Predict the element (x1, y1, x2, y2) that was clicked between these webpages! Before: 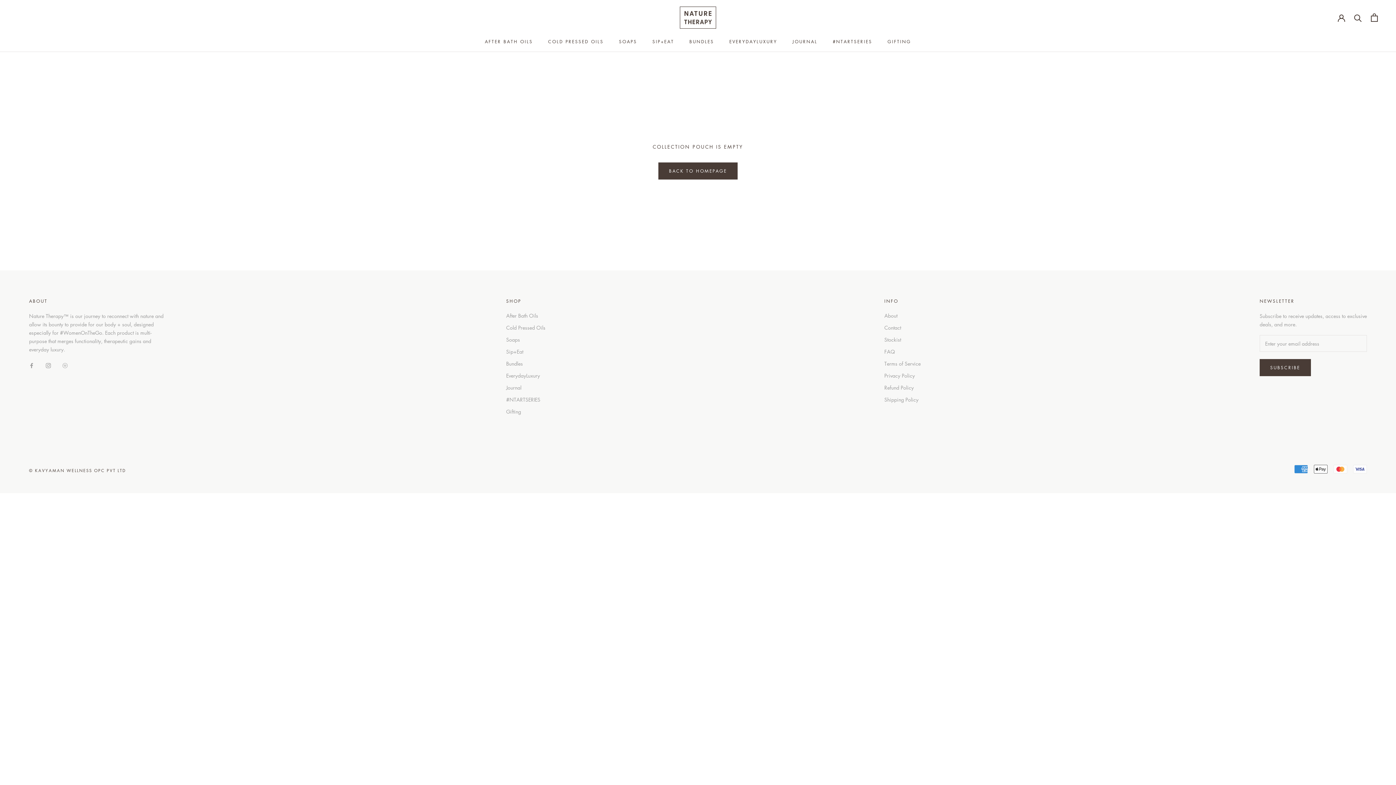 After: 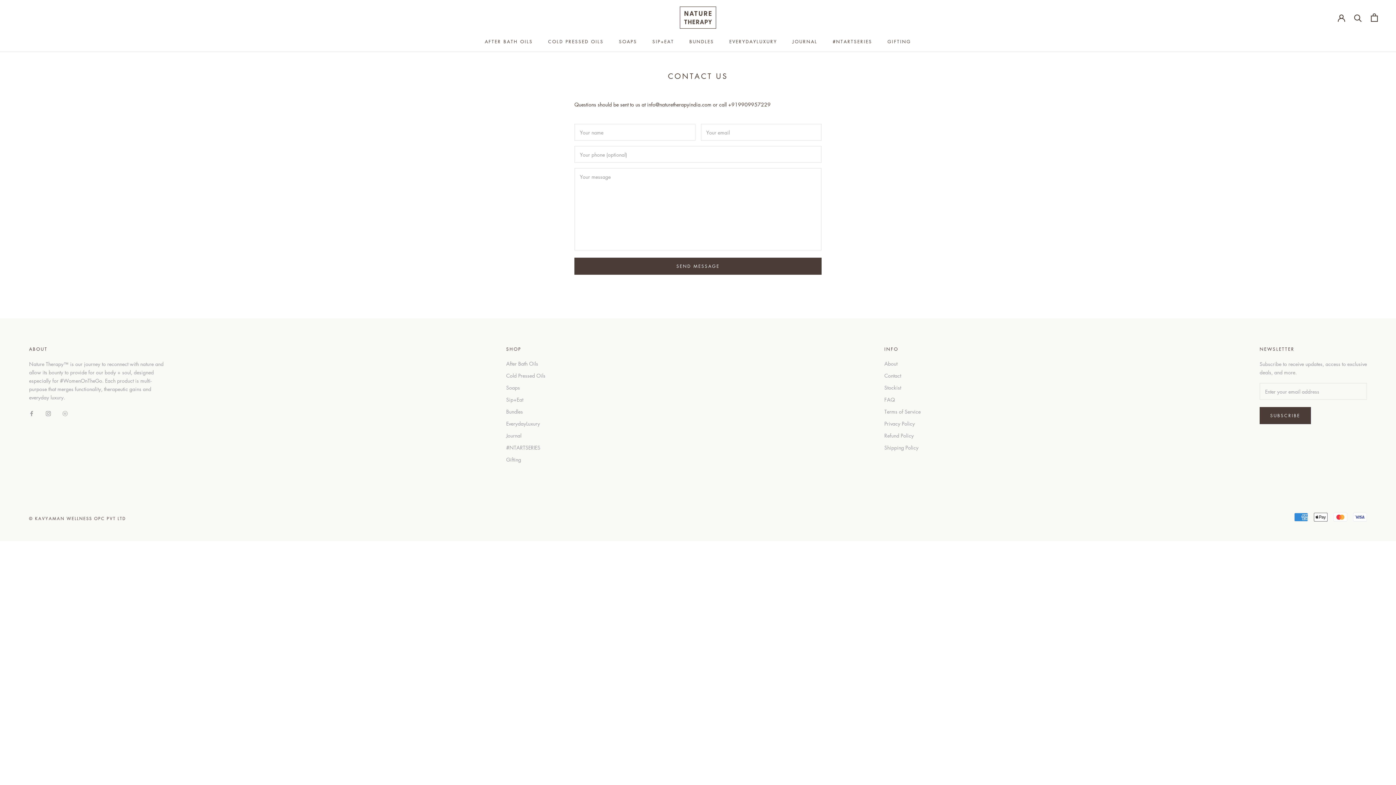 Action: label: Contact bbox: (884, 323, 920, 331)